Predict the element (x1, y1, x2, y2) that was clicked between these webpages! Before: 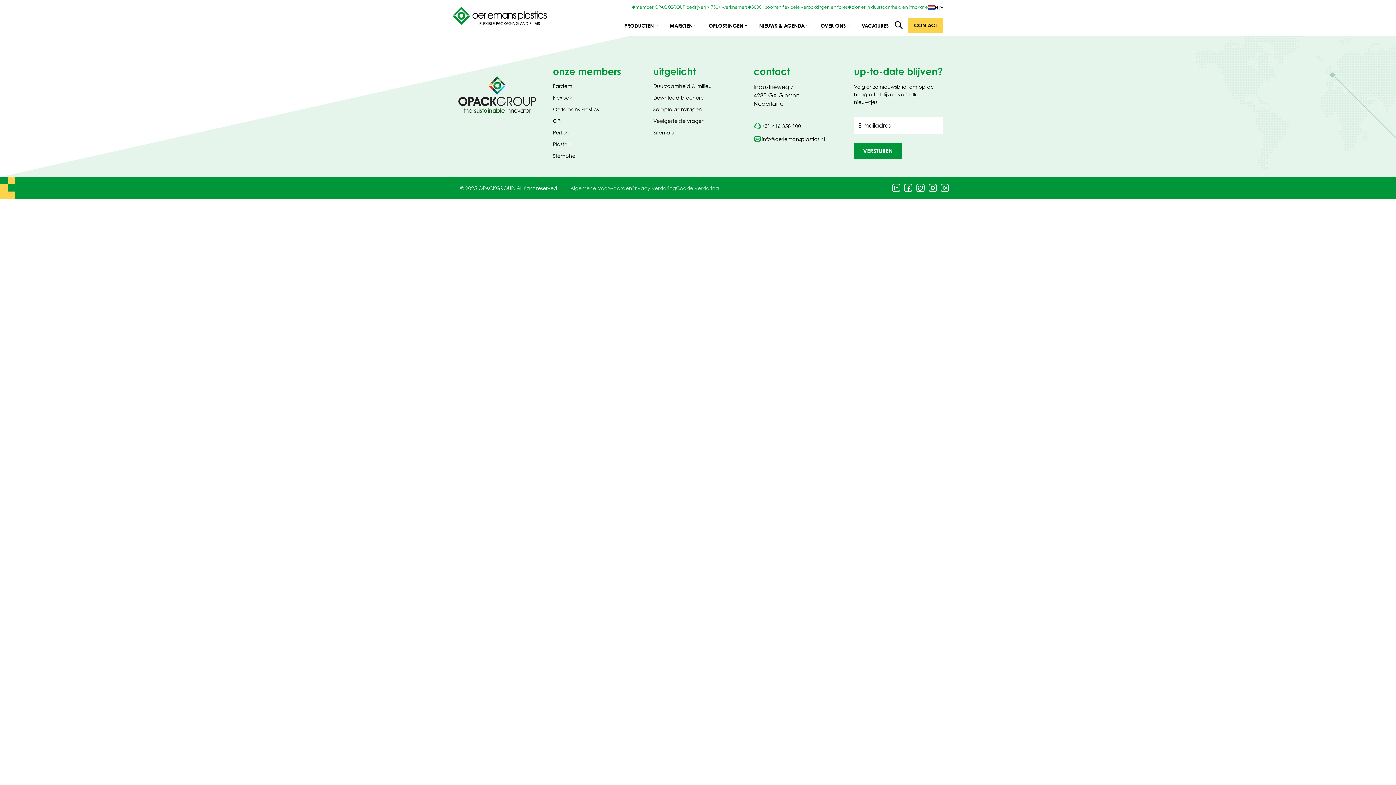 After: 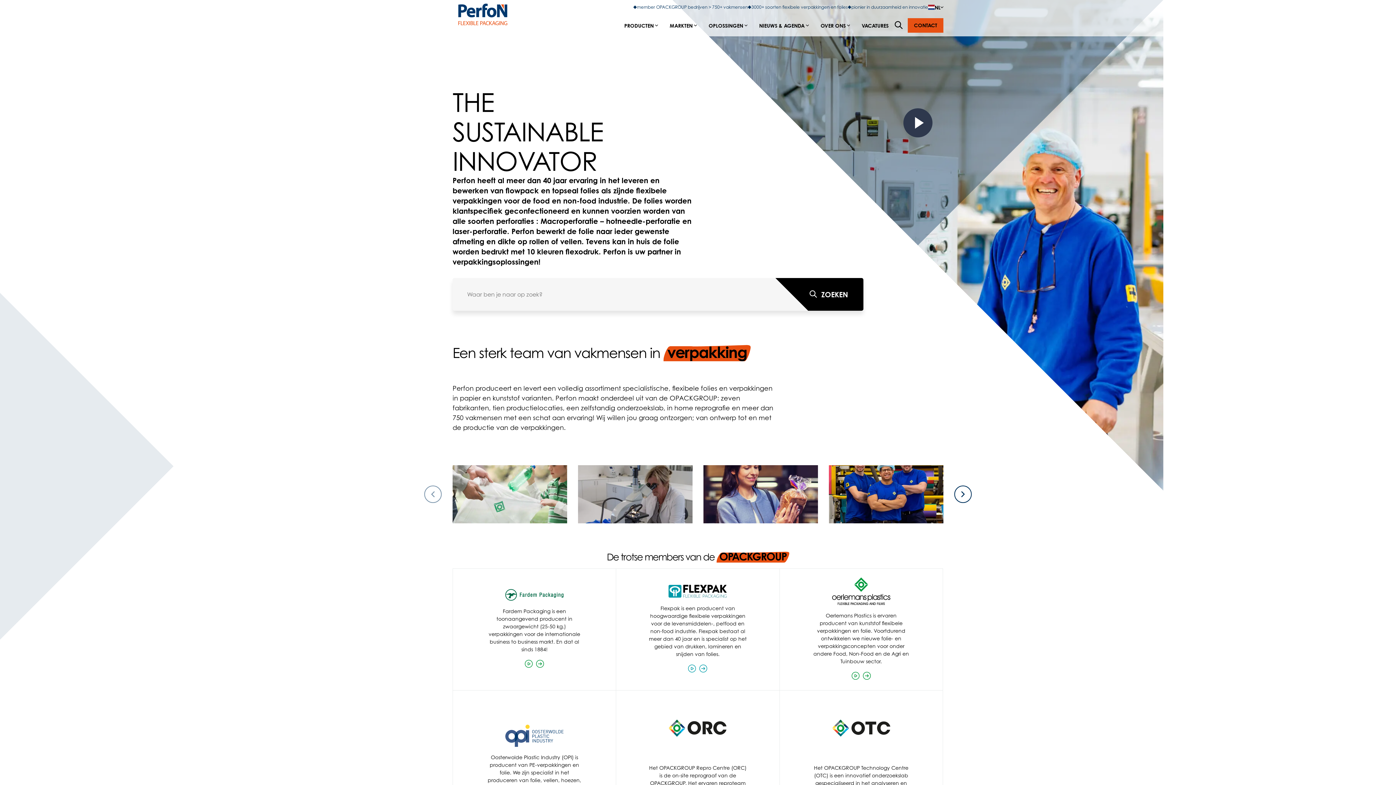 Action: label: Perfon bbox: (553, 129, 569, 135)